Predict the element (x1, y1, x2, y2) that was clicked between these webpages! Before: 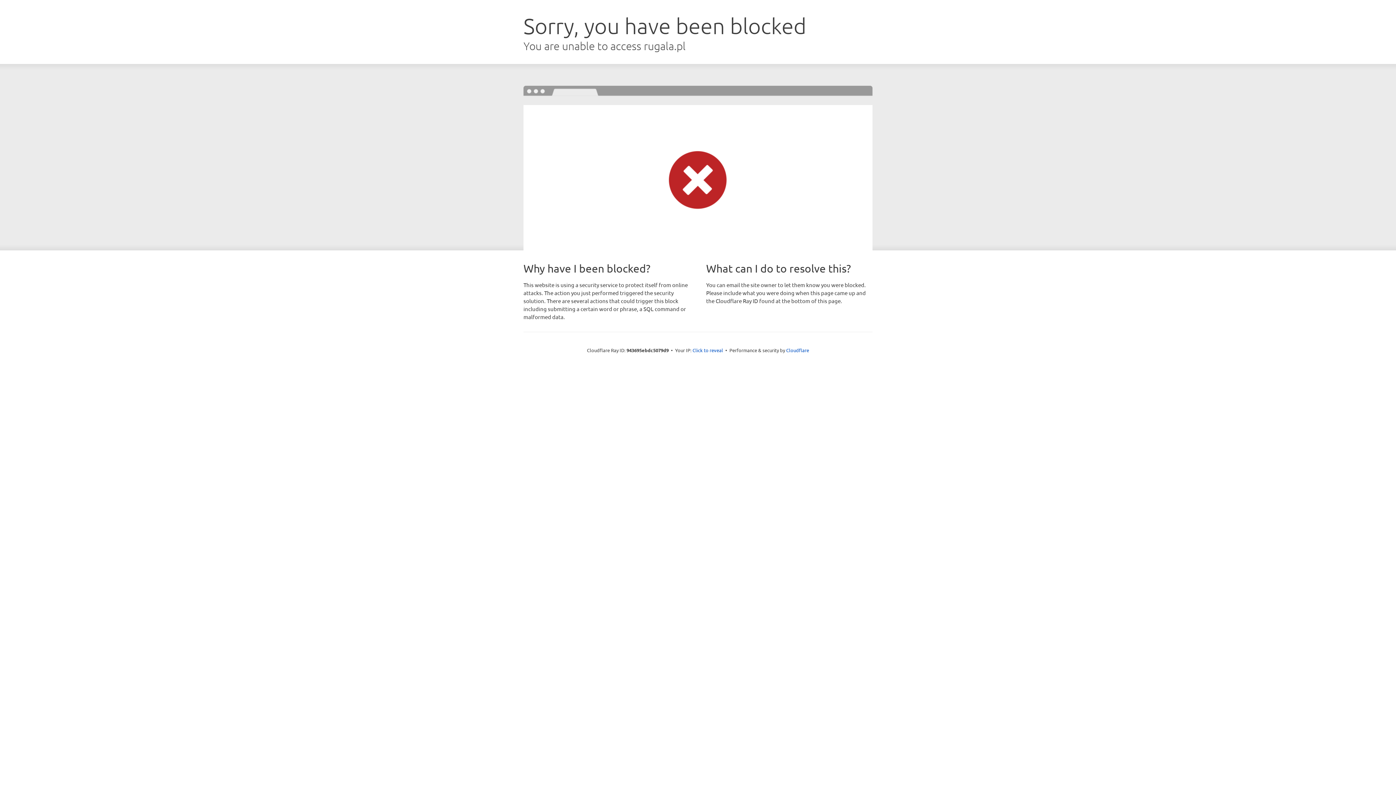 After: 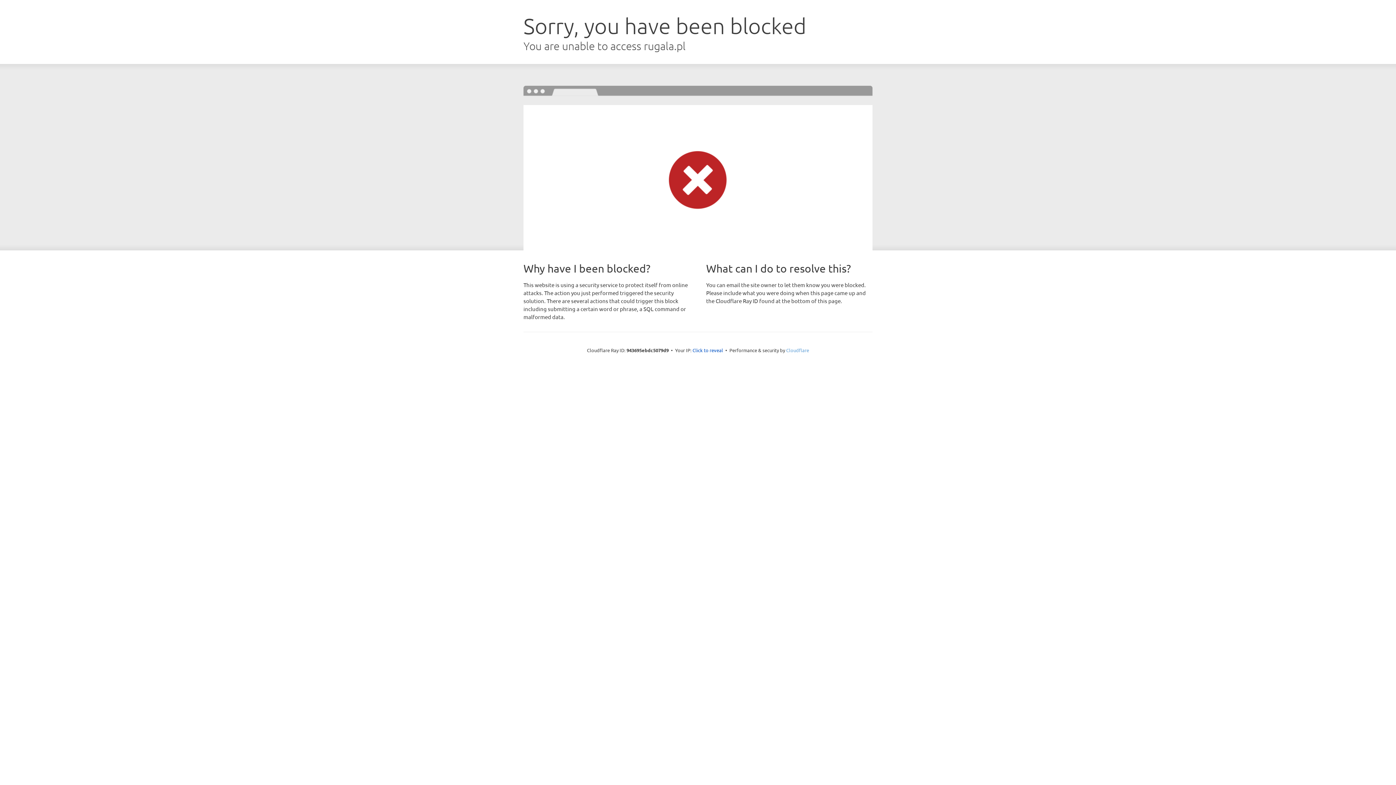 Action: bbox: (786, 347, 809, 353) label: Cloudflare